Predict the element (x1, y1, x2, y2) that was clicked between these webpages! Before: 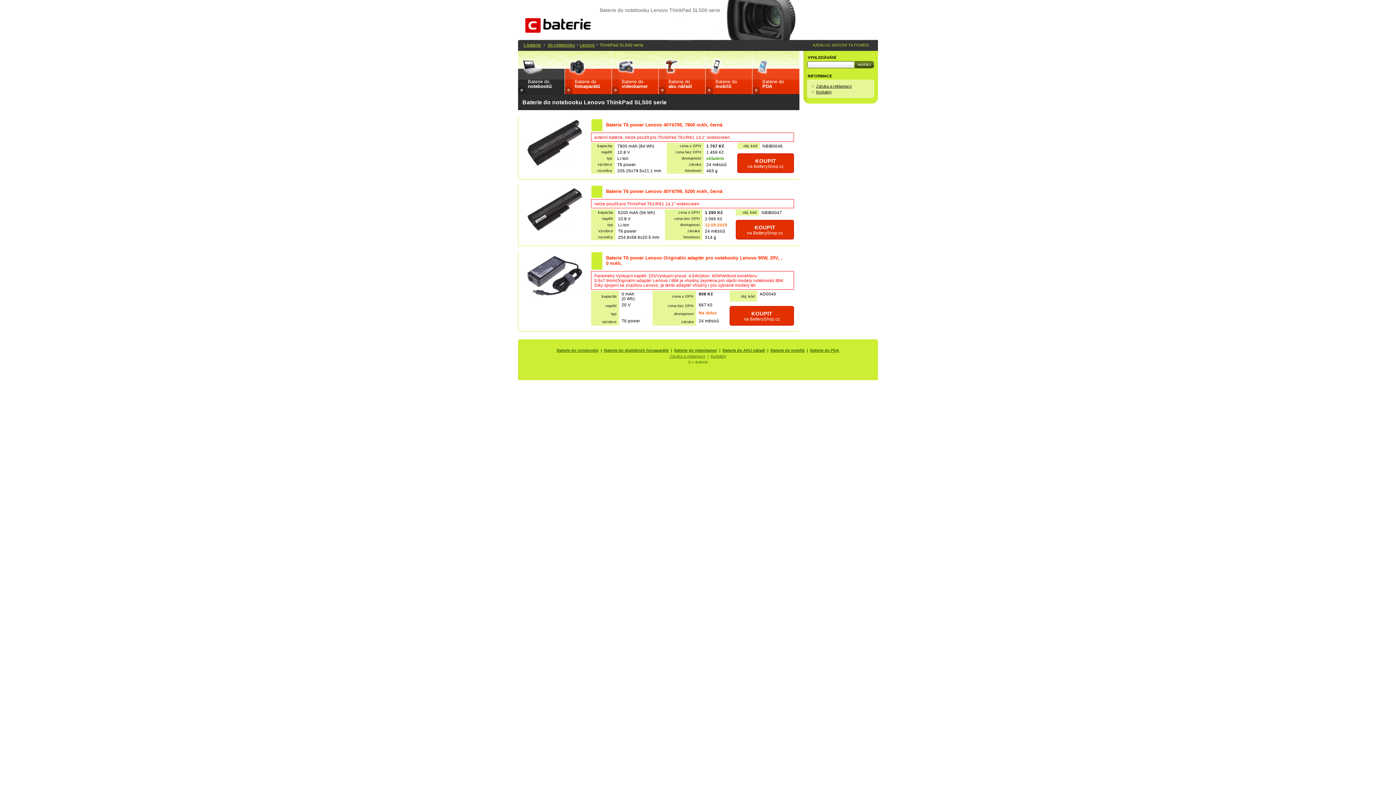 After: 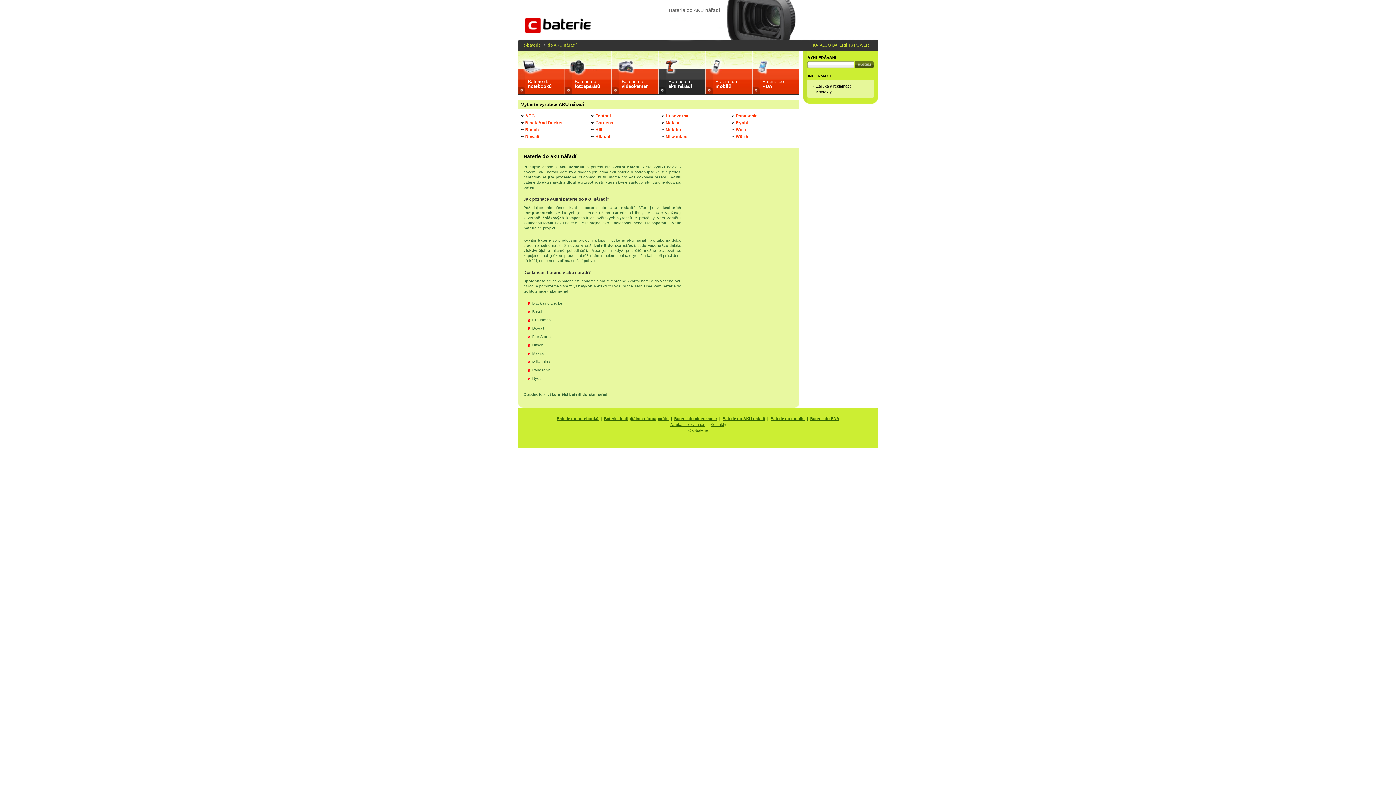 Action: bbox: (722, 348, 765, 352) label: Baterie do AKU nářadí